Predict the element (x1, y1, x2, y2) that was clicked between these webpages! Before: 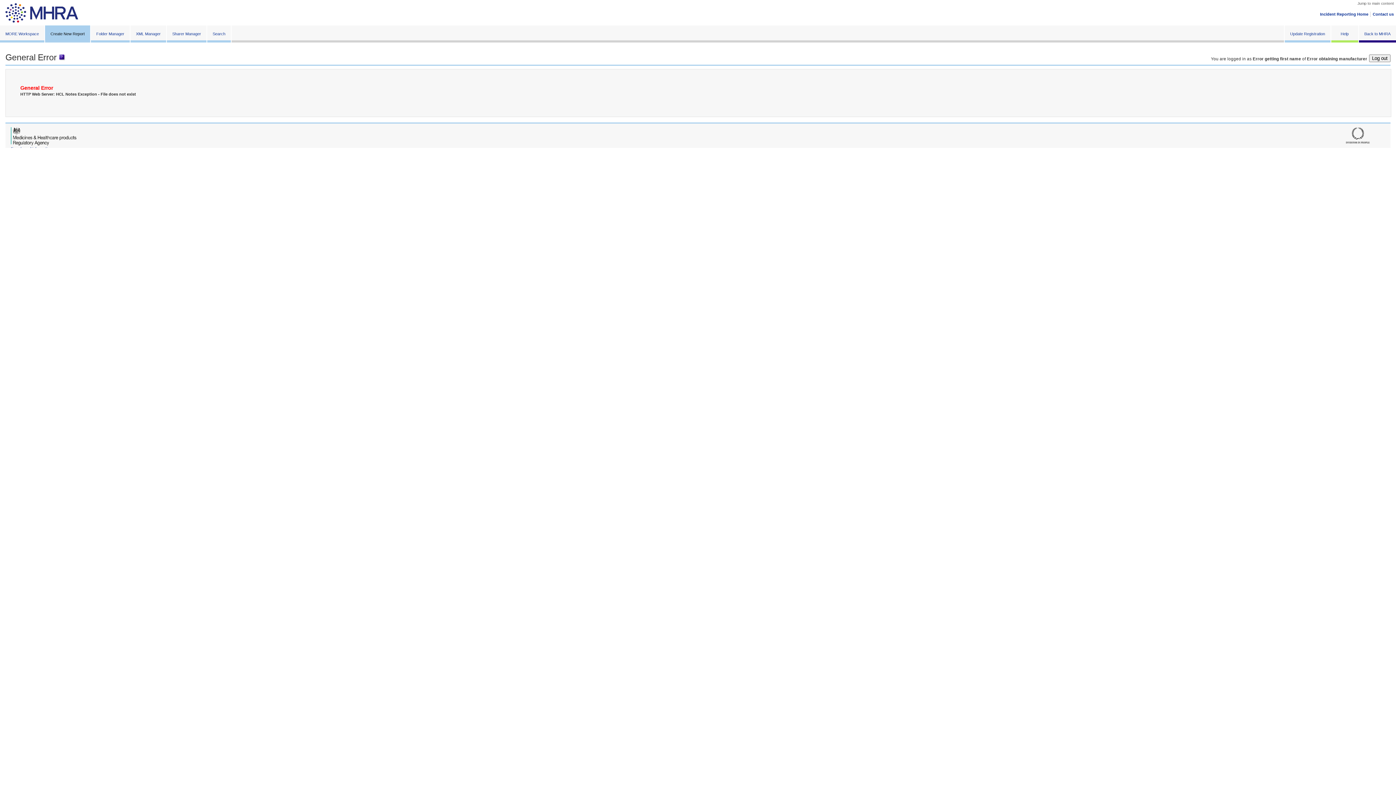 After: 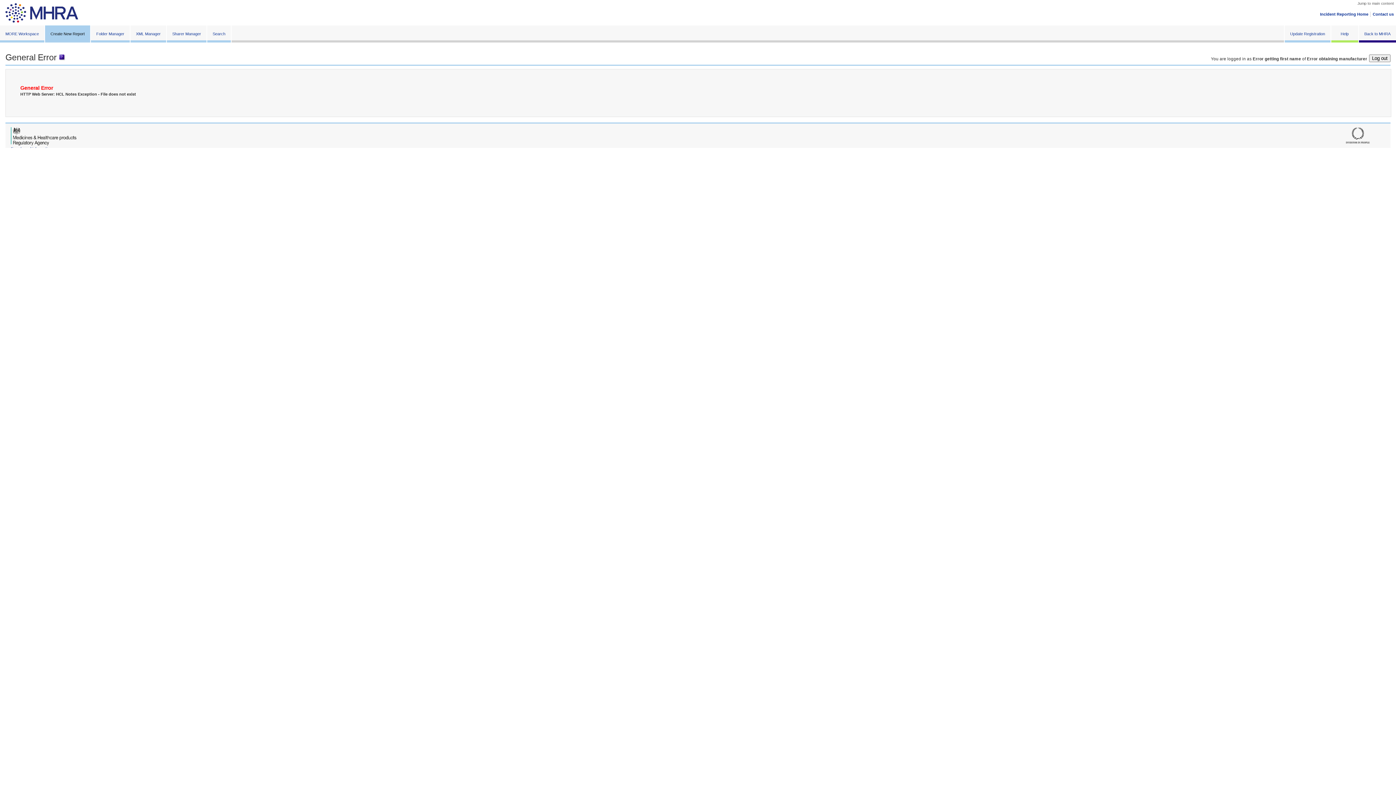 Action: bbox: (45, 25, 90, 46) label: Create New Report